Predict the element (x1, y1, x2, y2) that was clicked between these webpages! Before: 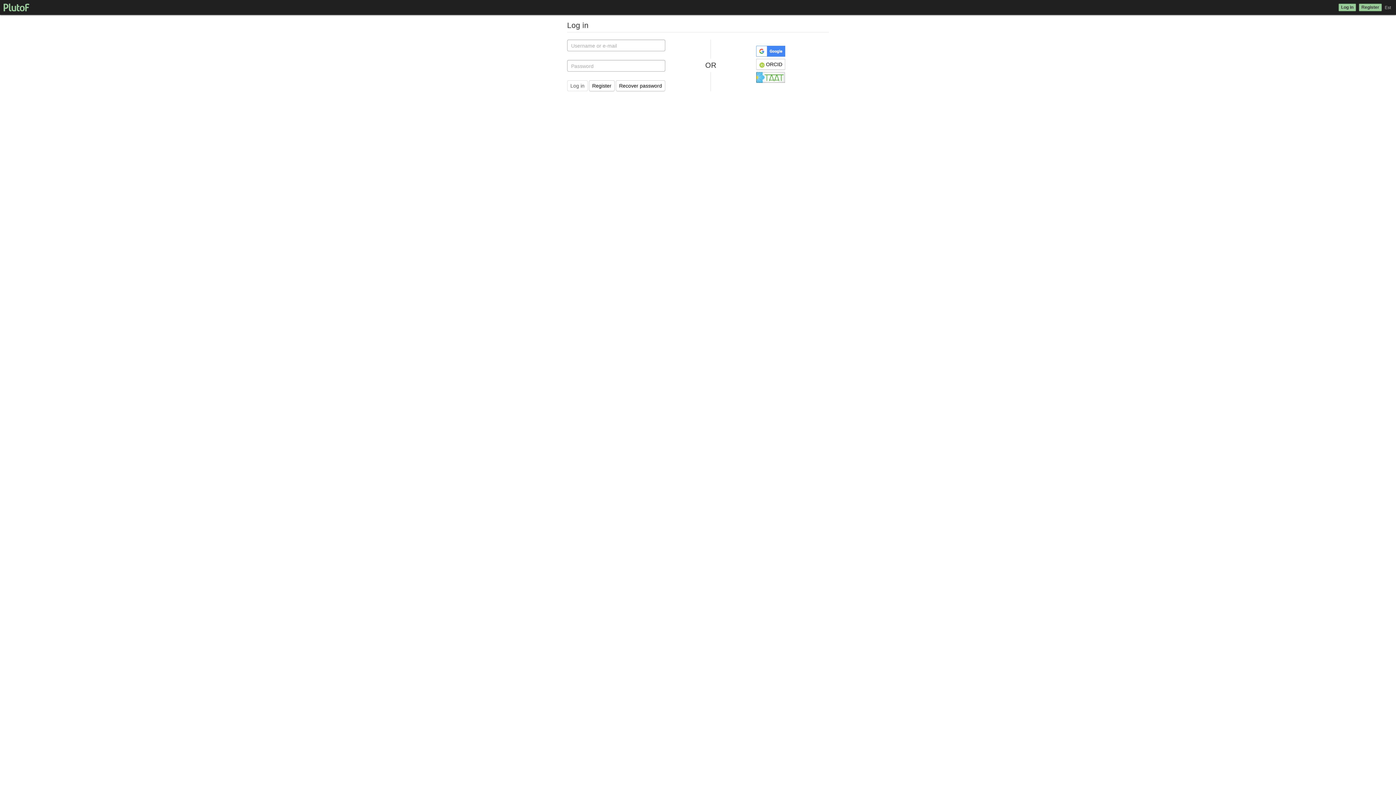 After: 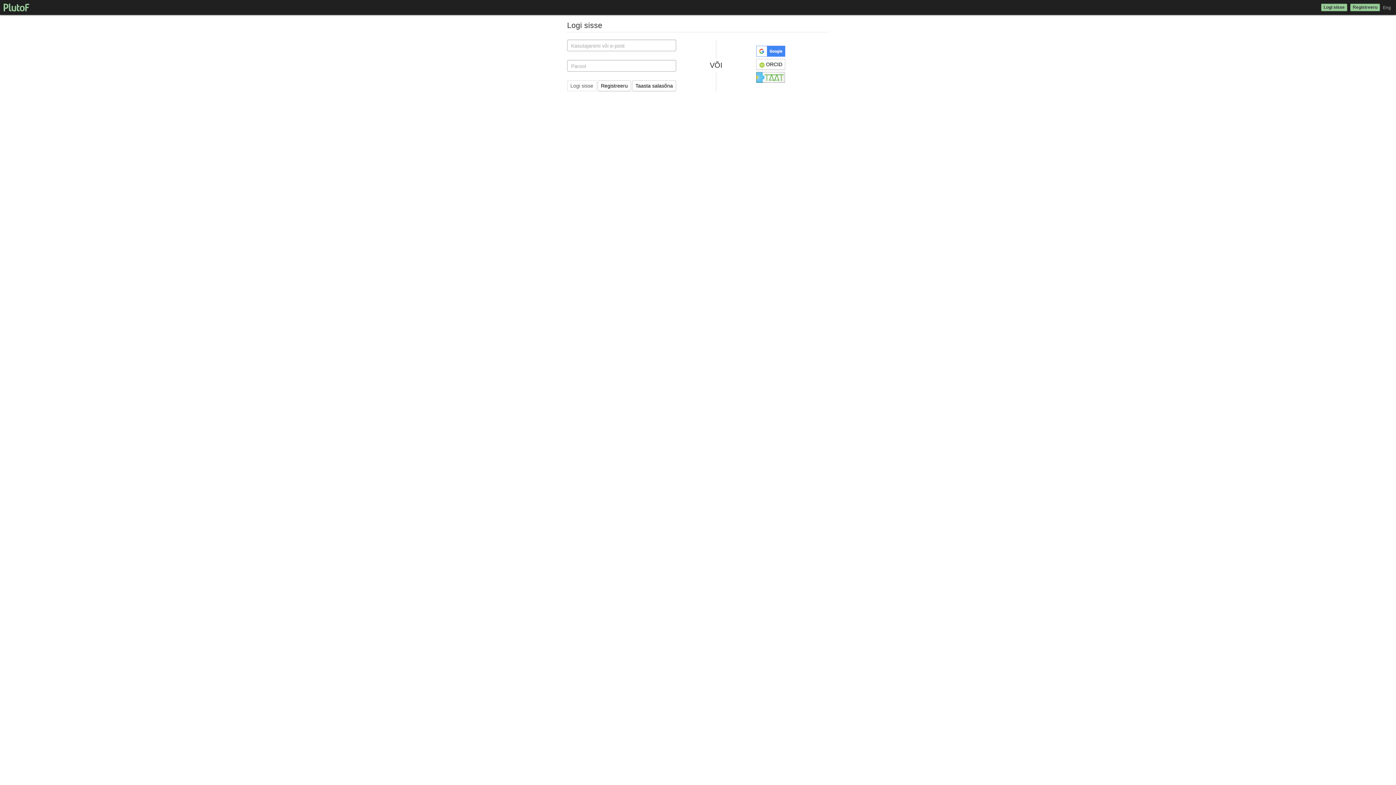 Action: label: Est bbox: (1383, 3, 1392, 11)